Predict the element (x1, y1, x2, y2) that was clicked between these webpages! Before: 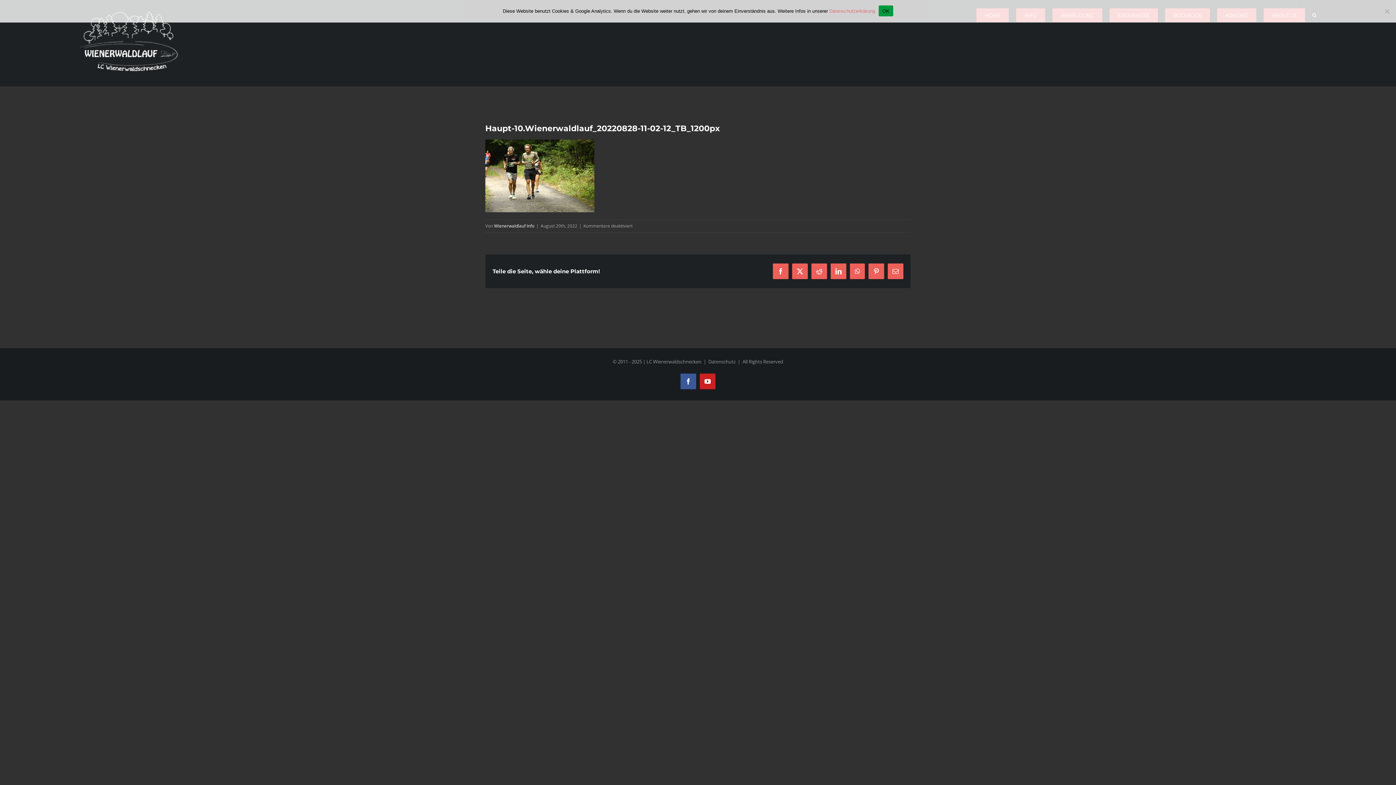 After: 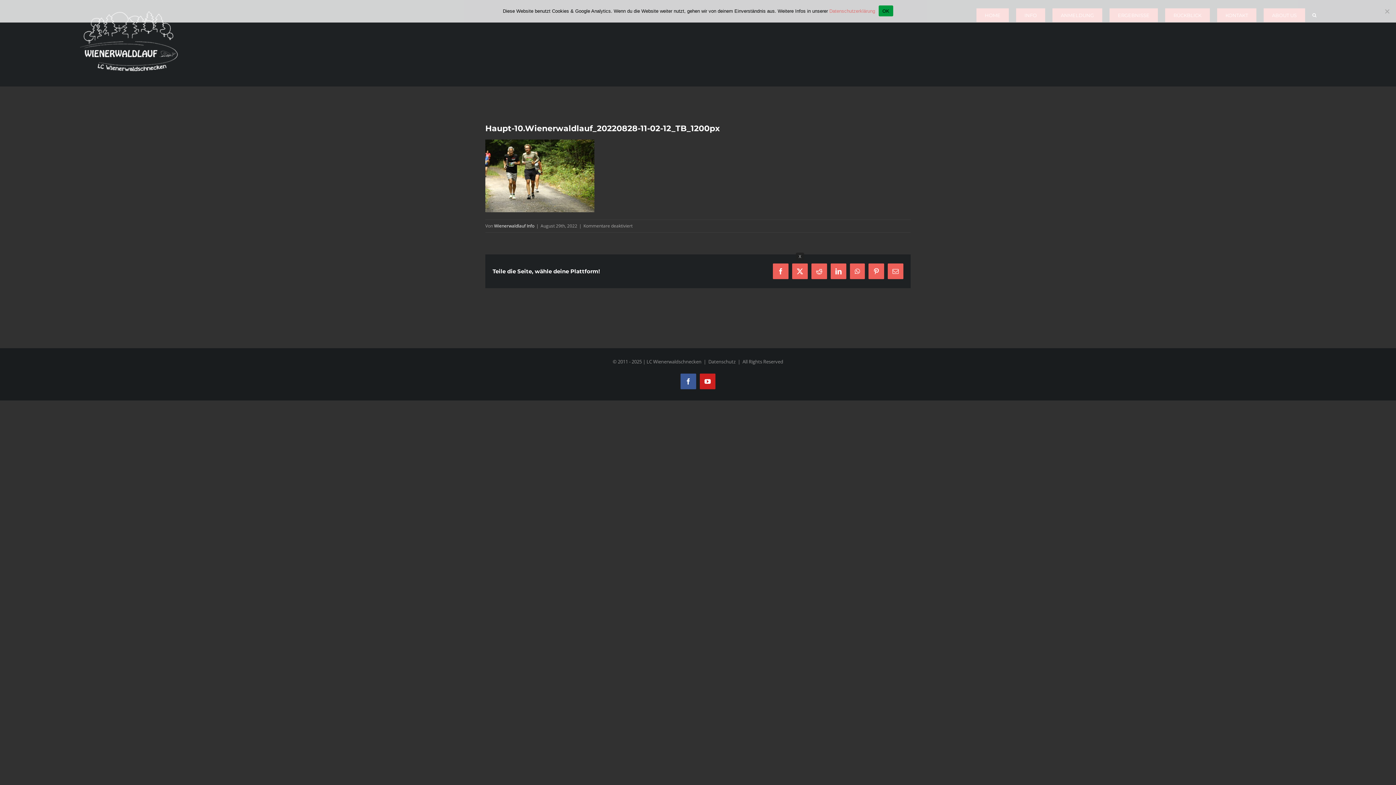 Action: label: X bbox: (792, 263, 808, 279)